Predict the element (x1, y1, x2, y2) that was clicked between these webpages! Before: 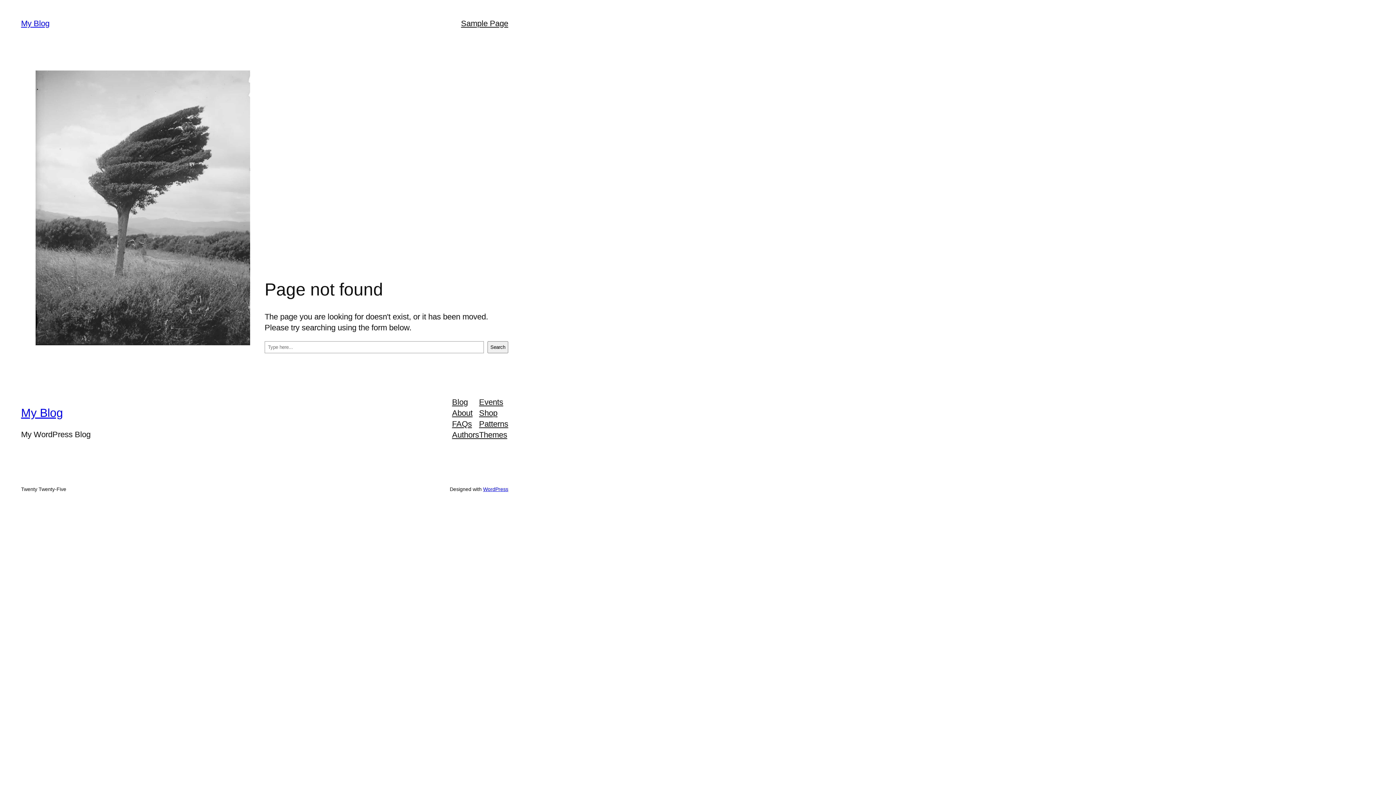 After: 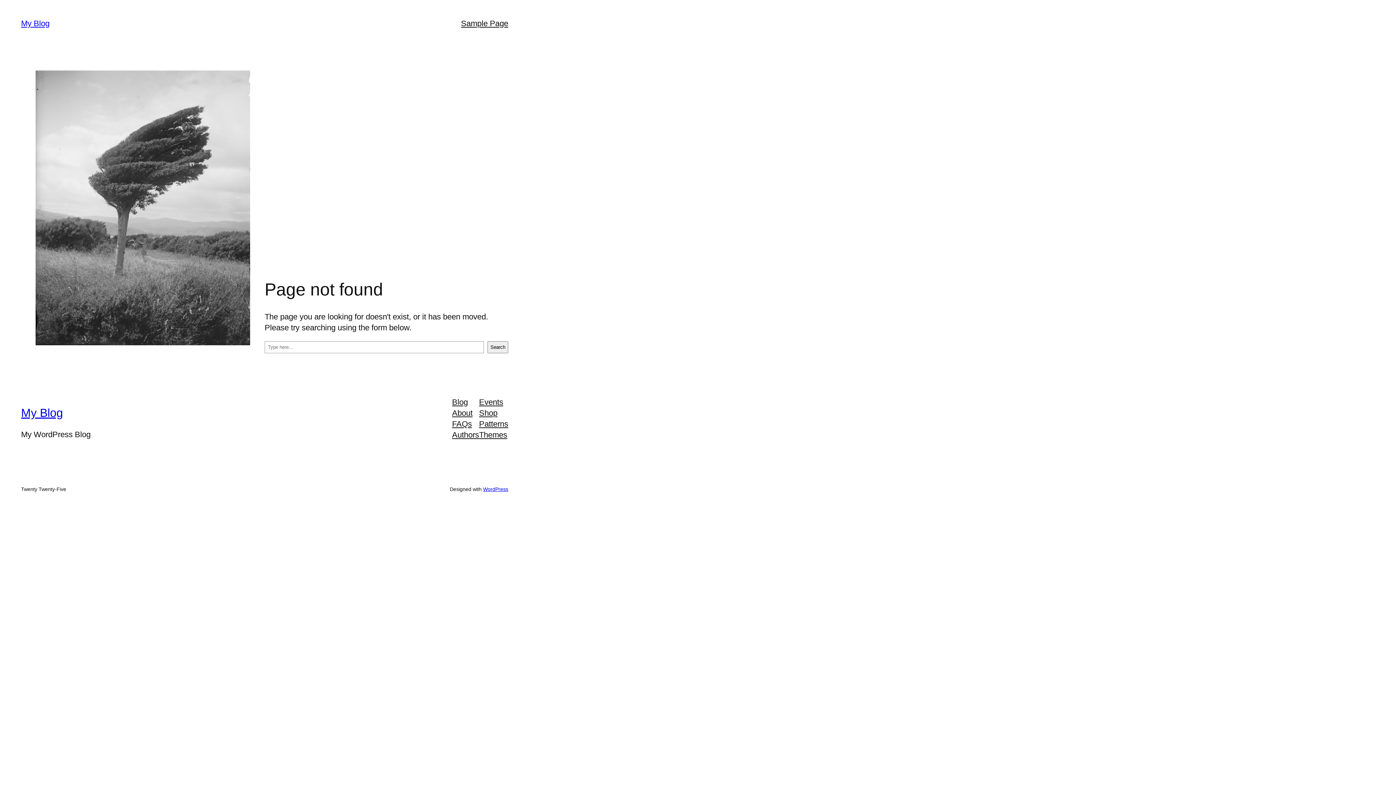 Action: bbox: (452, 418, 472, 429) label: FAQs